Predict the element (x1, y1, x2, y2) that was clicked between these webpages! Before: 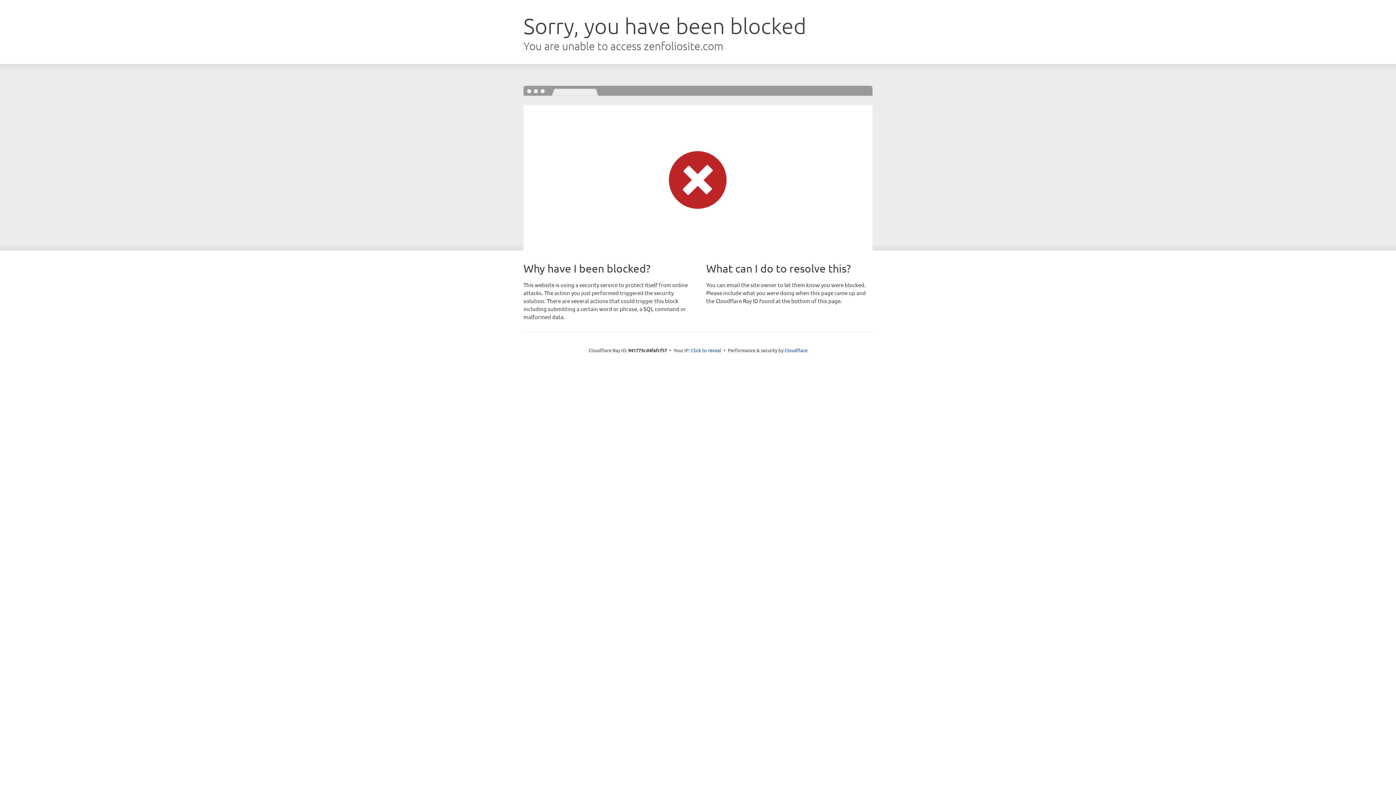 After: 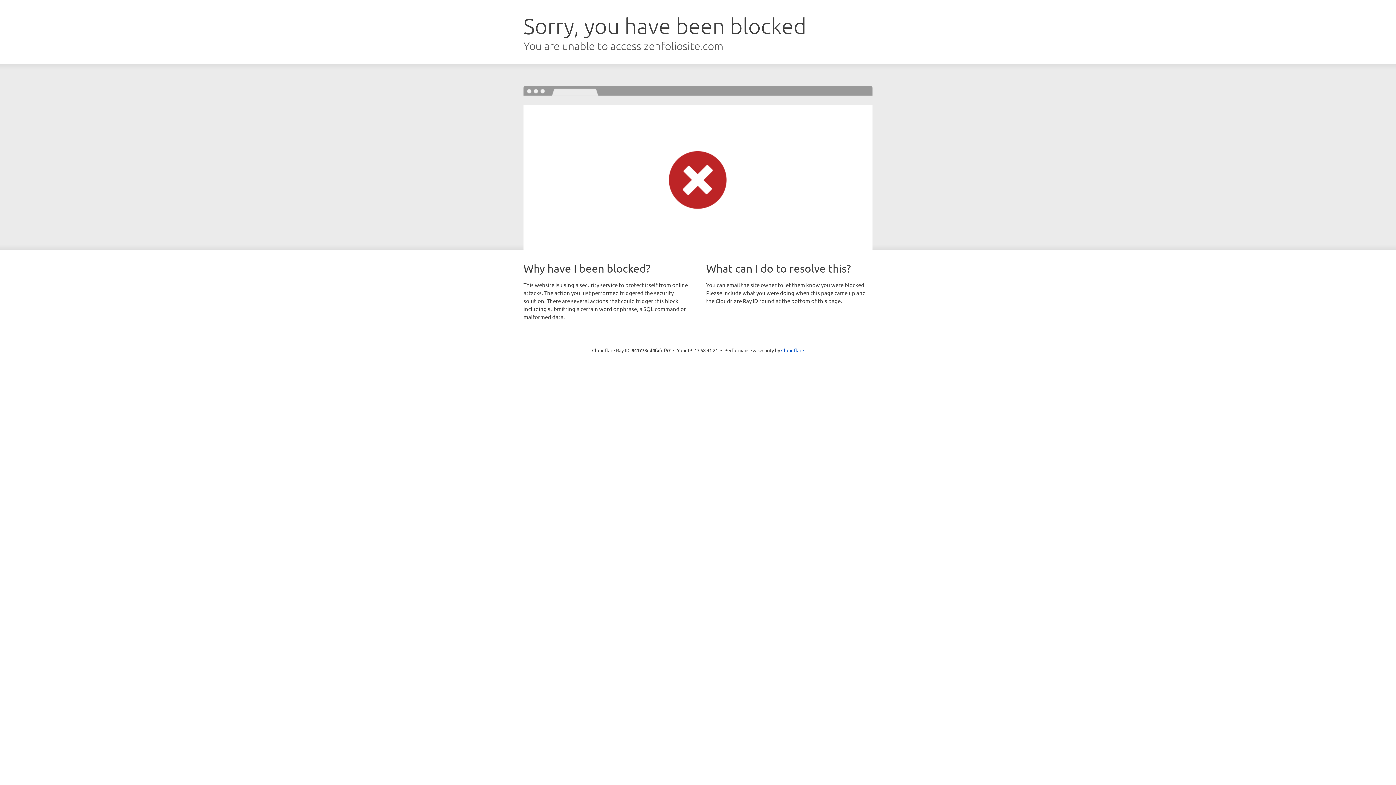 Action: bbox: (691, 346, 721, 353) label: Click to reveal